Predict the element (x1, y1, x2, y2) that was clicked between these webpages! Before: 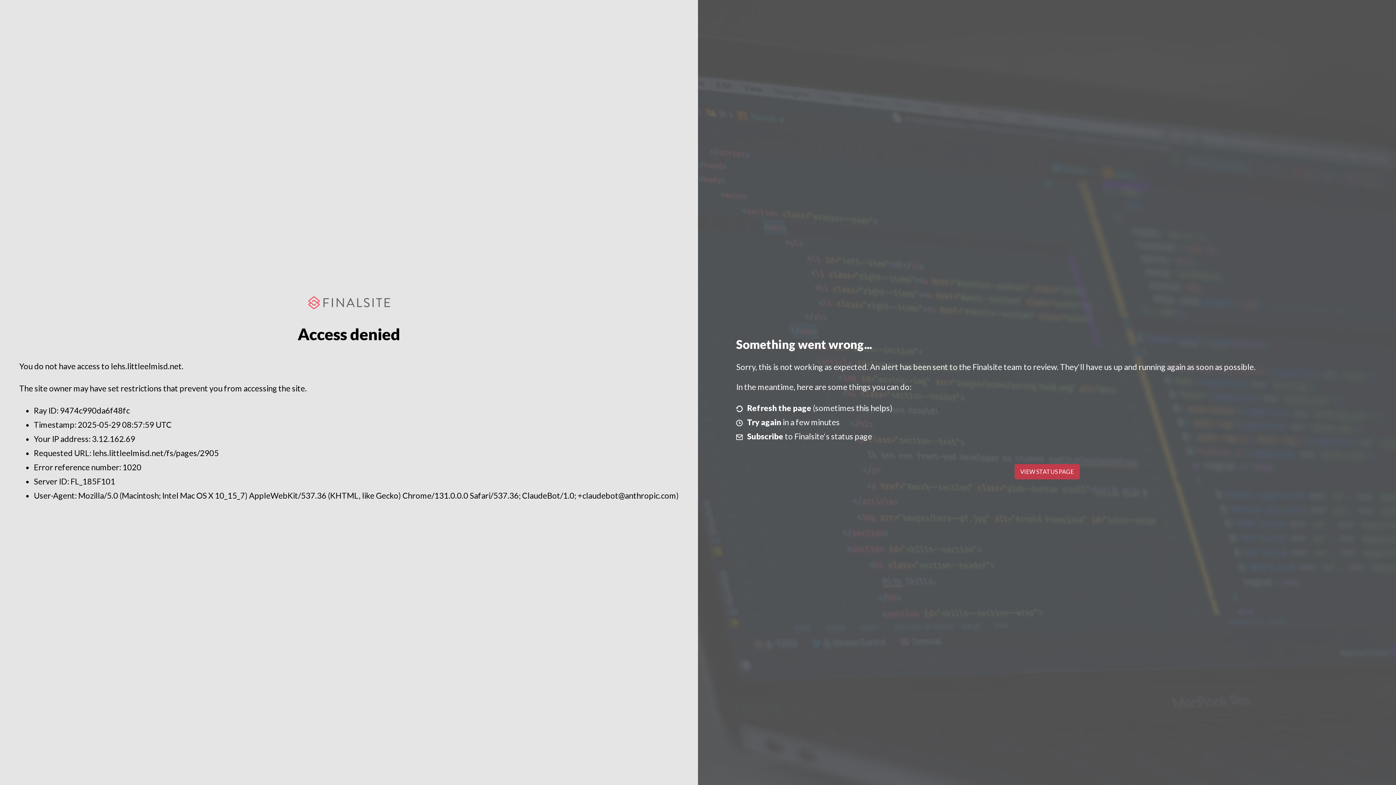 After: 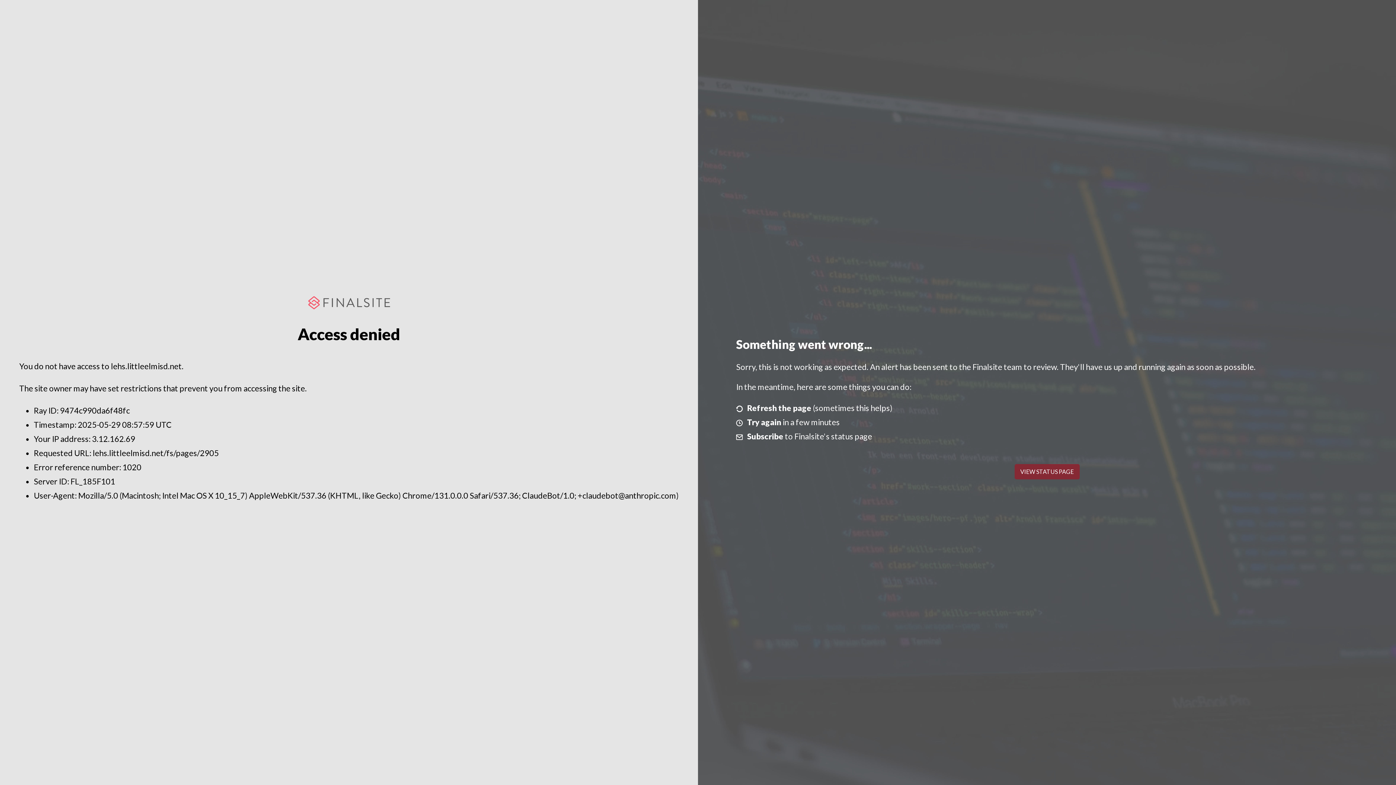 Action: bbox: (1014, 464, 1079, 479) label: VIEW STATUS PAGE